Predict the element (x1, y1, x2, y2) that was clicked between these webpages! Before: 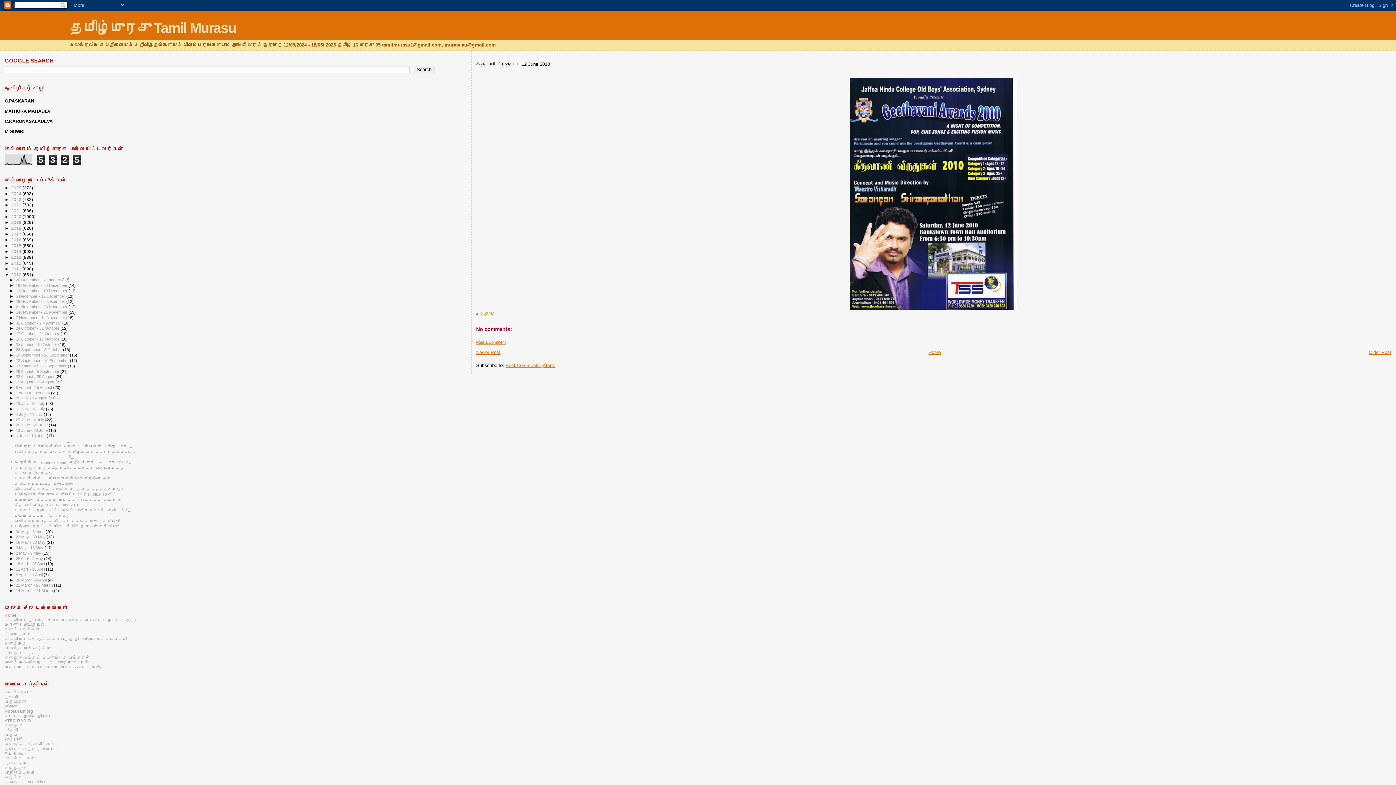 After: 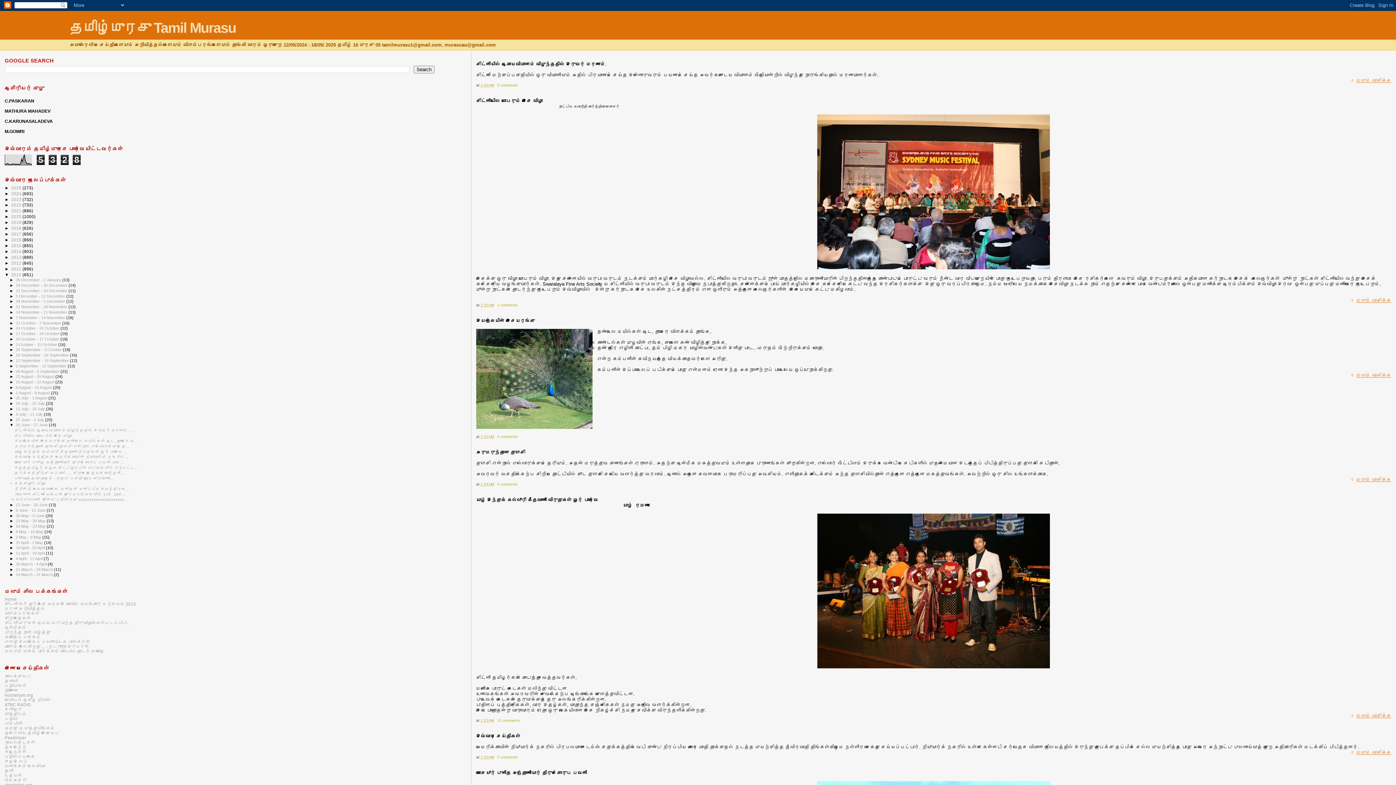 Action: bbox: (15, 423, 48, 427) label: 20 June - 27 June 